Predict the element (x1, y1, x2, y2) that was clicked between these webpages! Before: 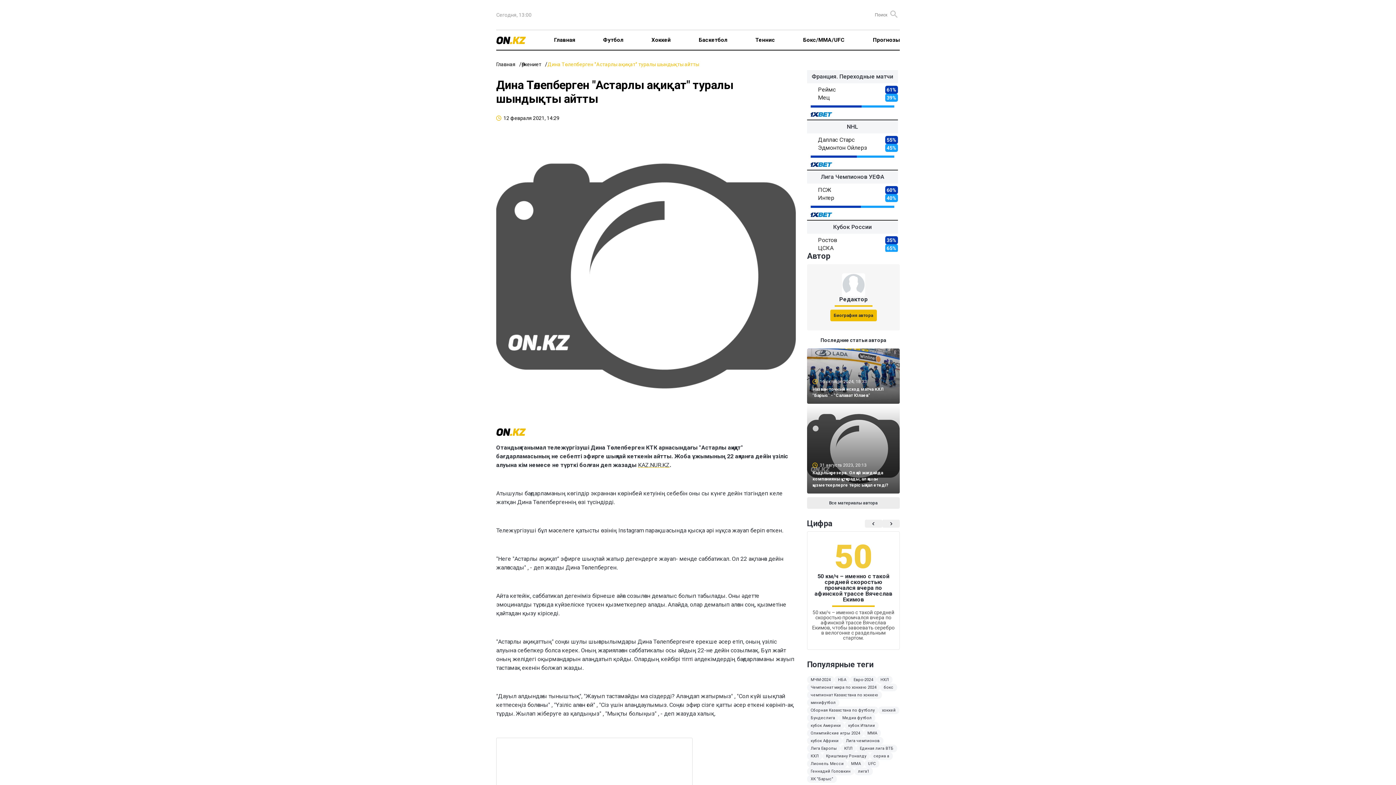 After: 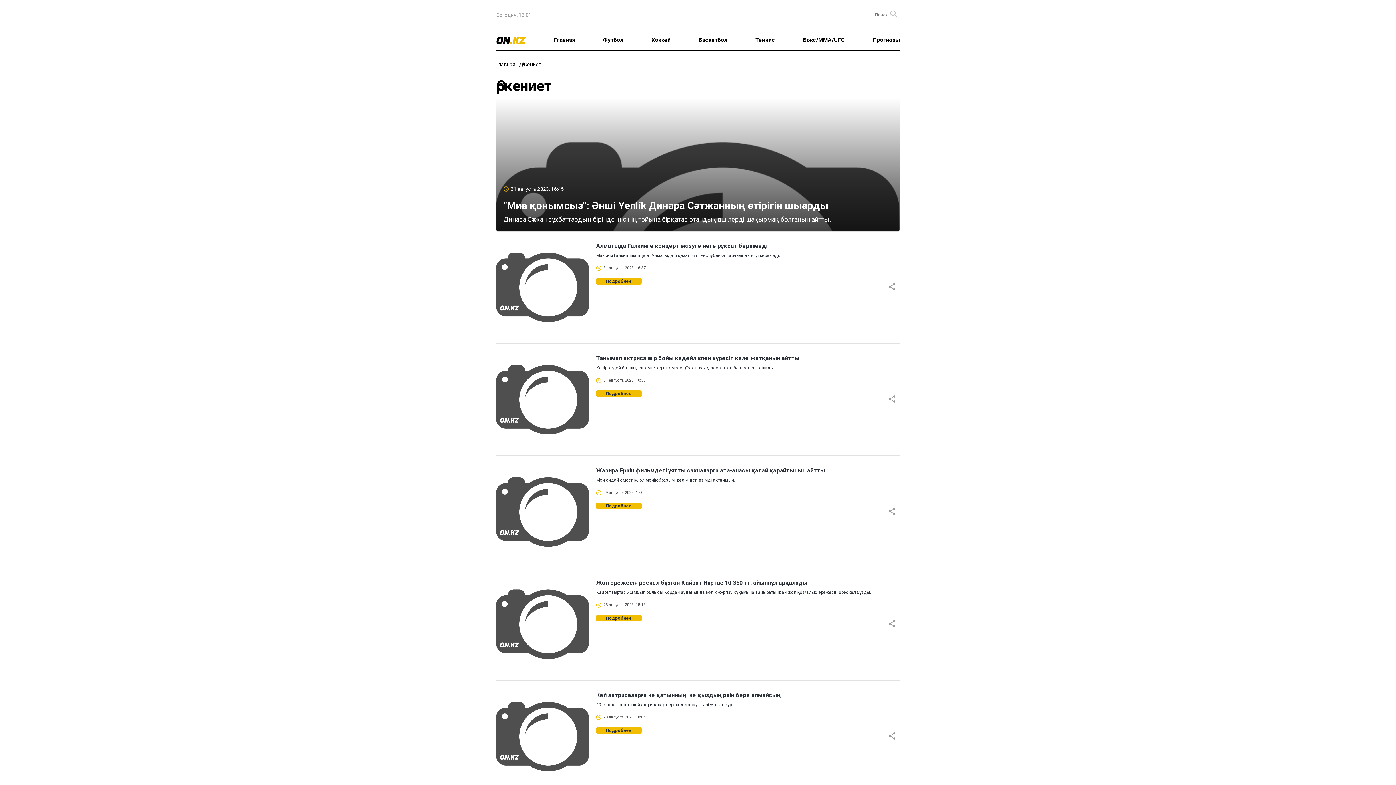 Action: label: Өркениет bbox: (521, 61, 541, 67)